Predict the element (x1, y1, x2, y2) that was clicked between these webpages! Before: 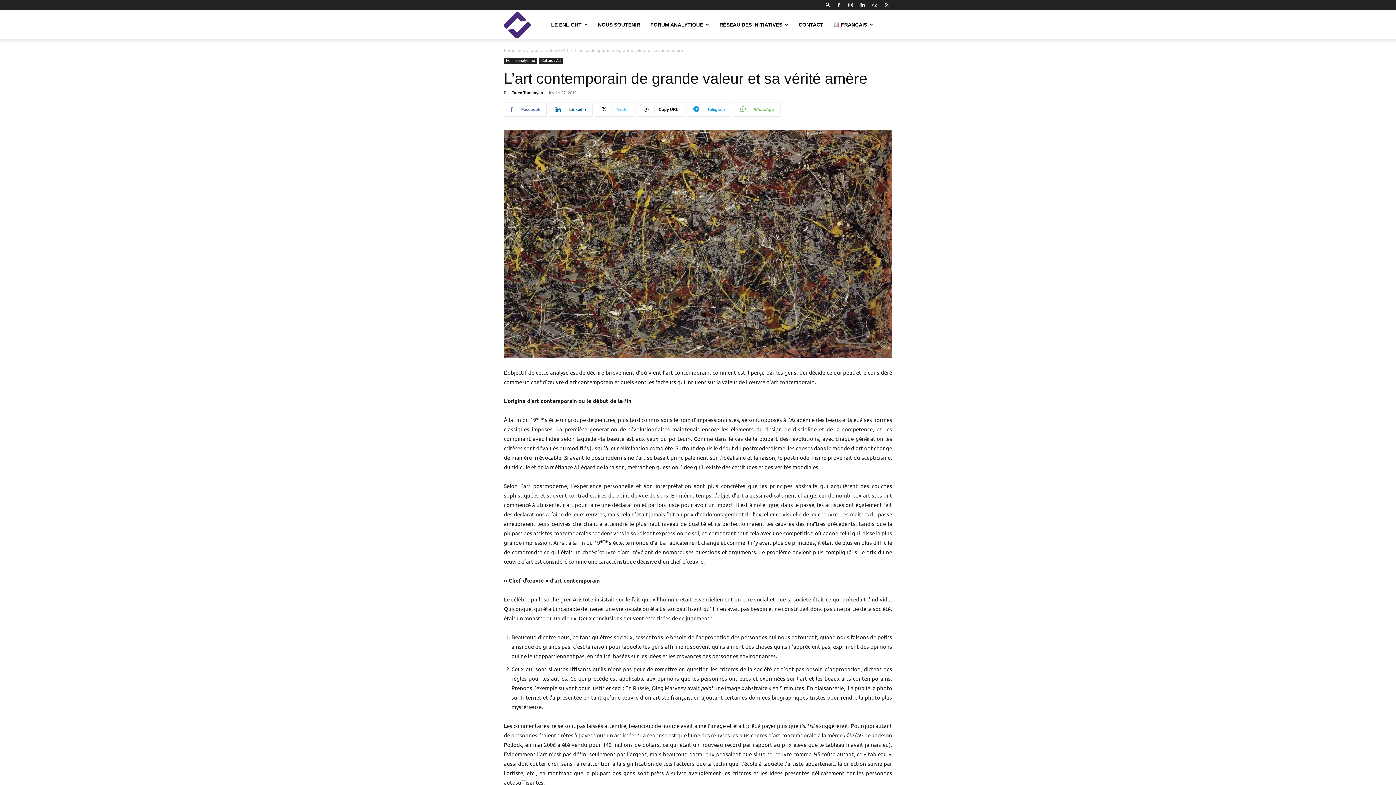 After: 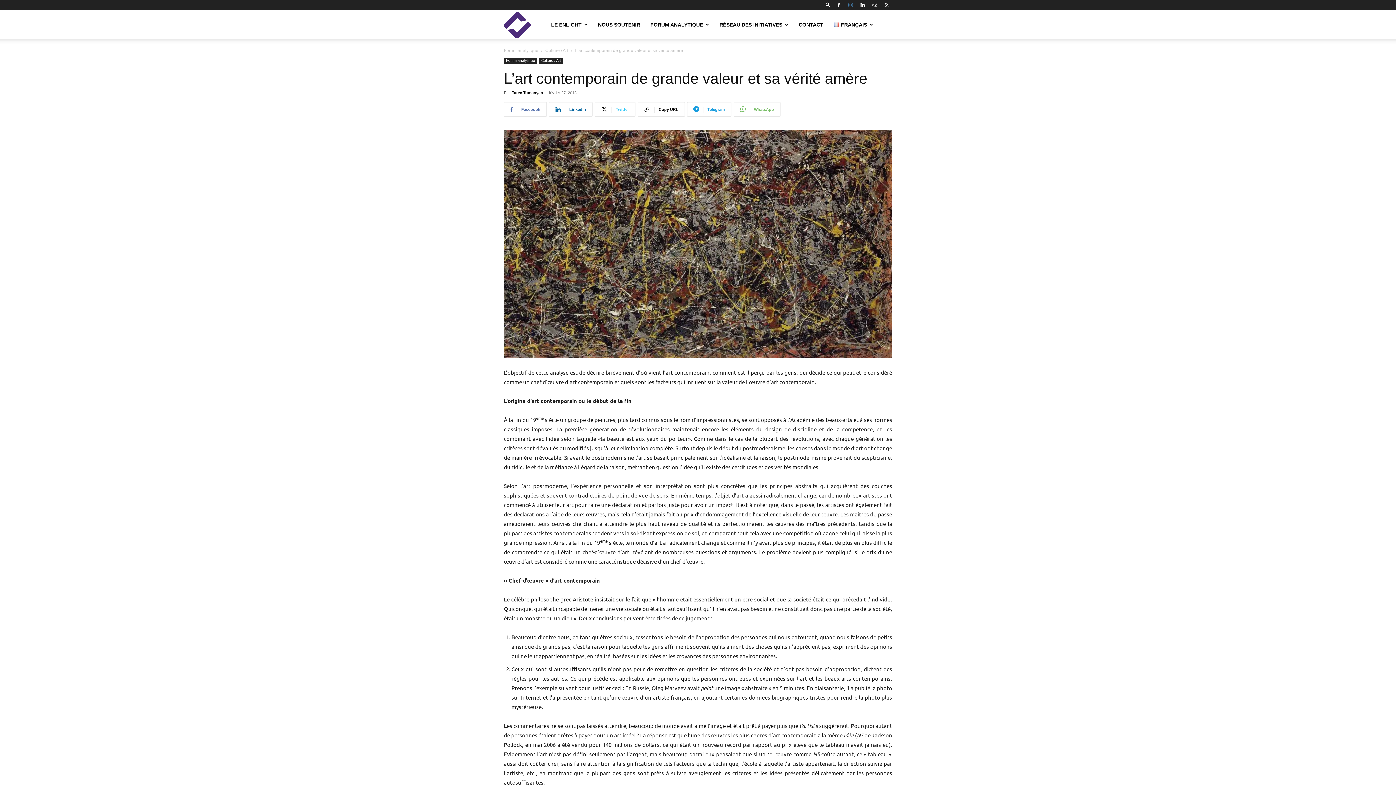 Action: bbox: (845, 0, 856, 10)